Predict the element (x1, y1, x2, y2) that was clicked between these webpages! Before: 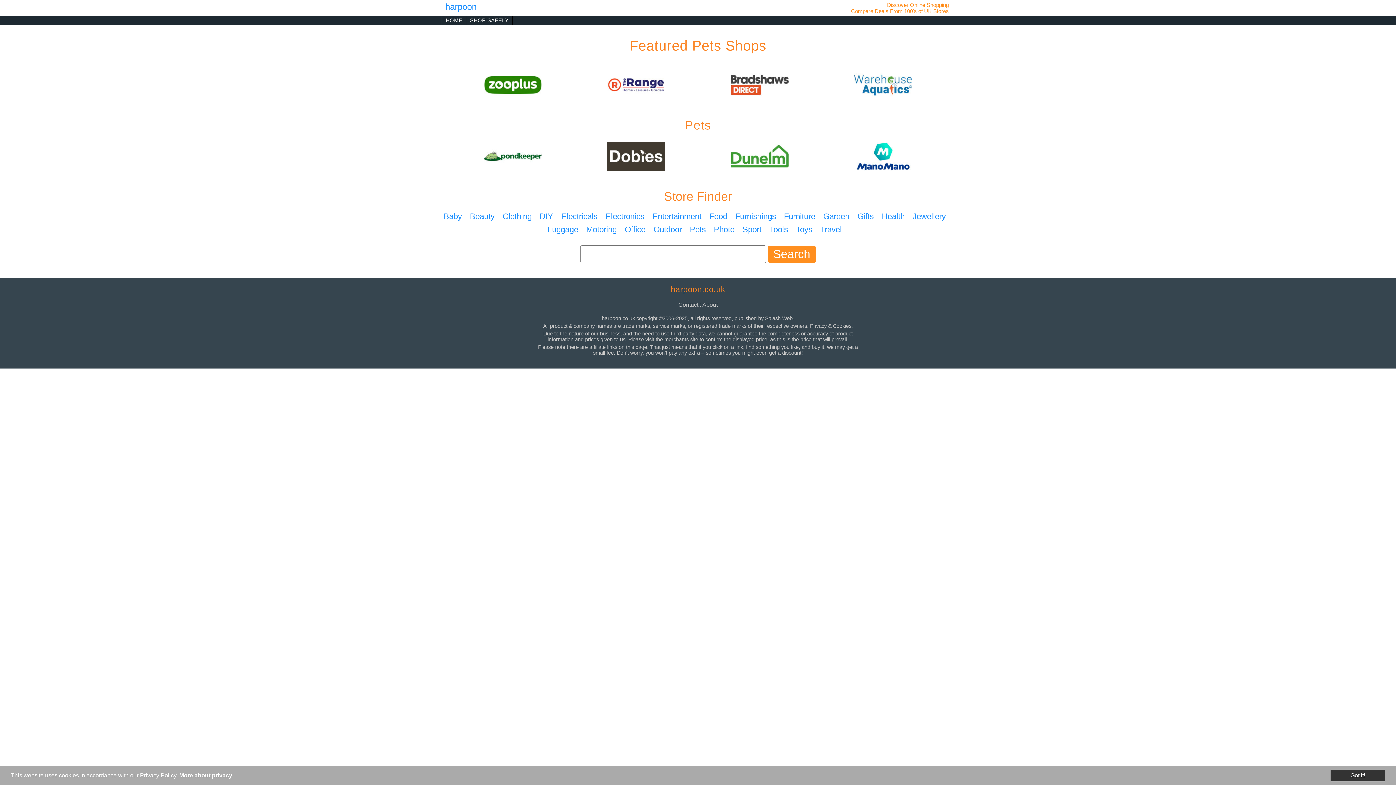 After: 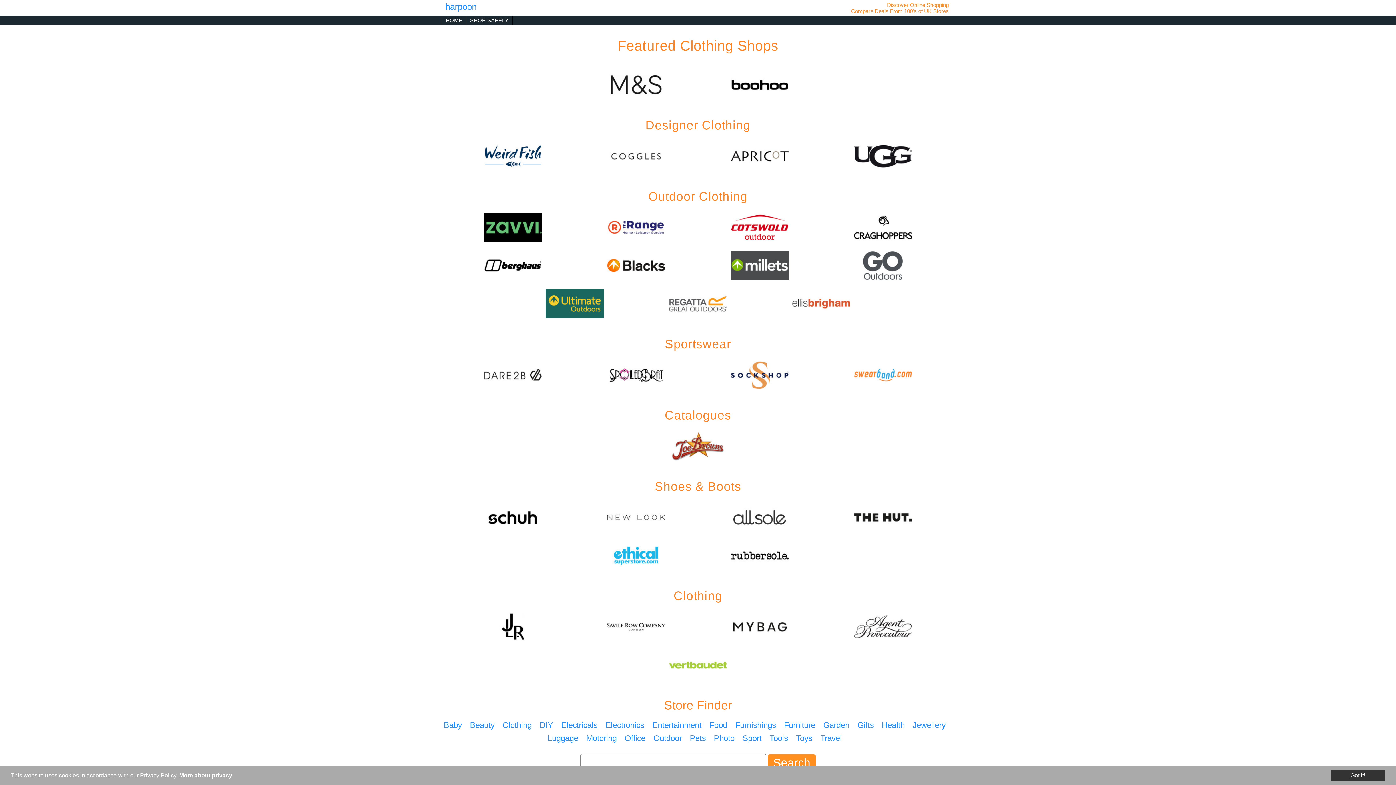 Action: bbox: (502, 212, 531, 221) label: Clothing